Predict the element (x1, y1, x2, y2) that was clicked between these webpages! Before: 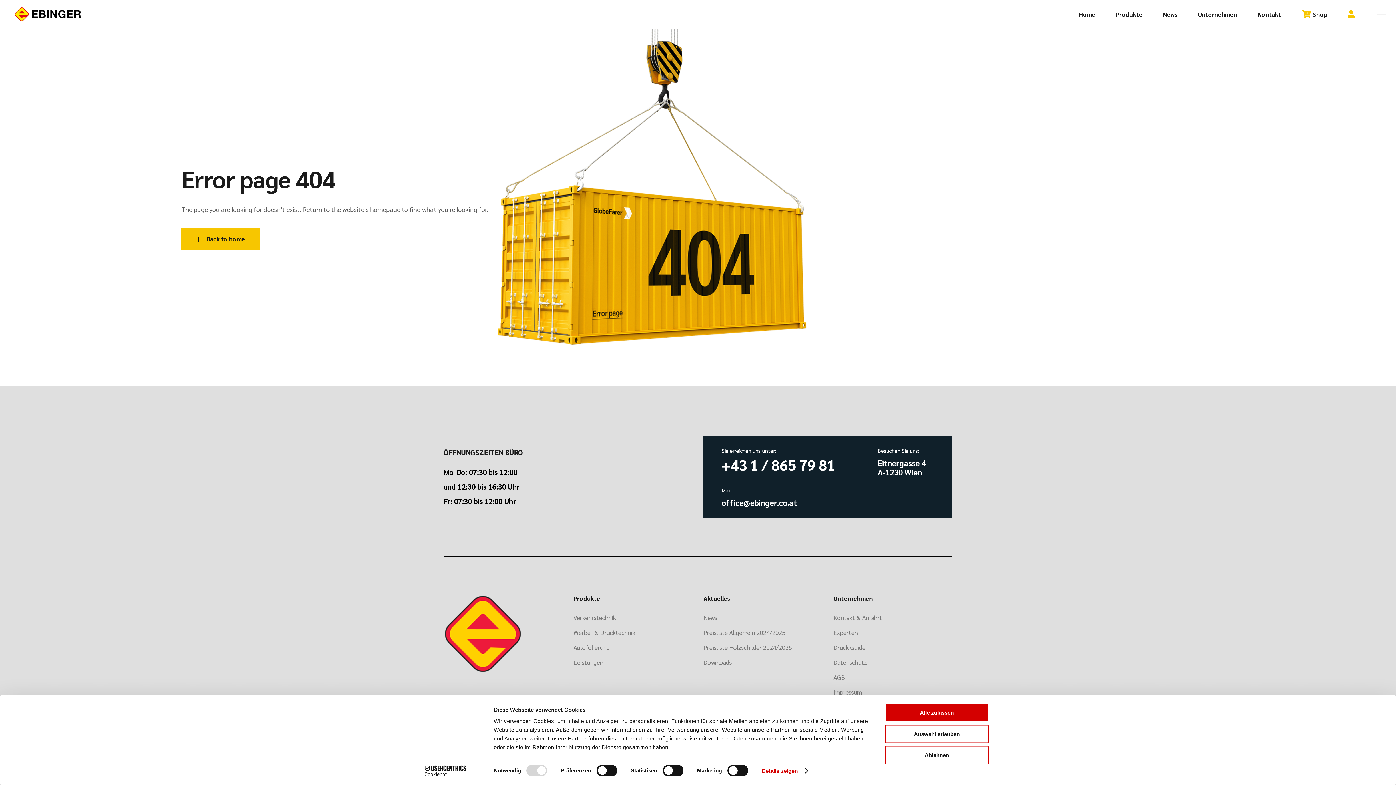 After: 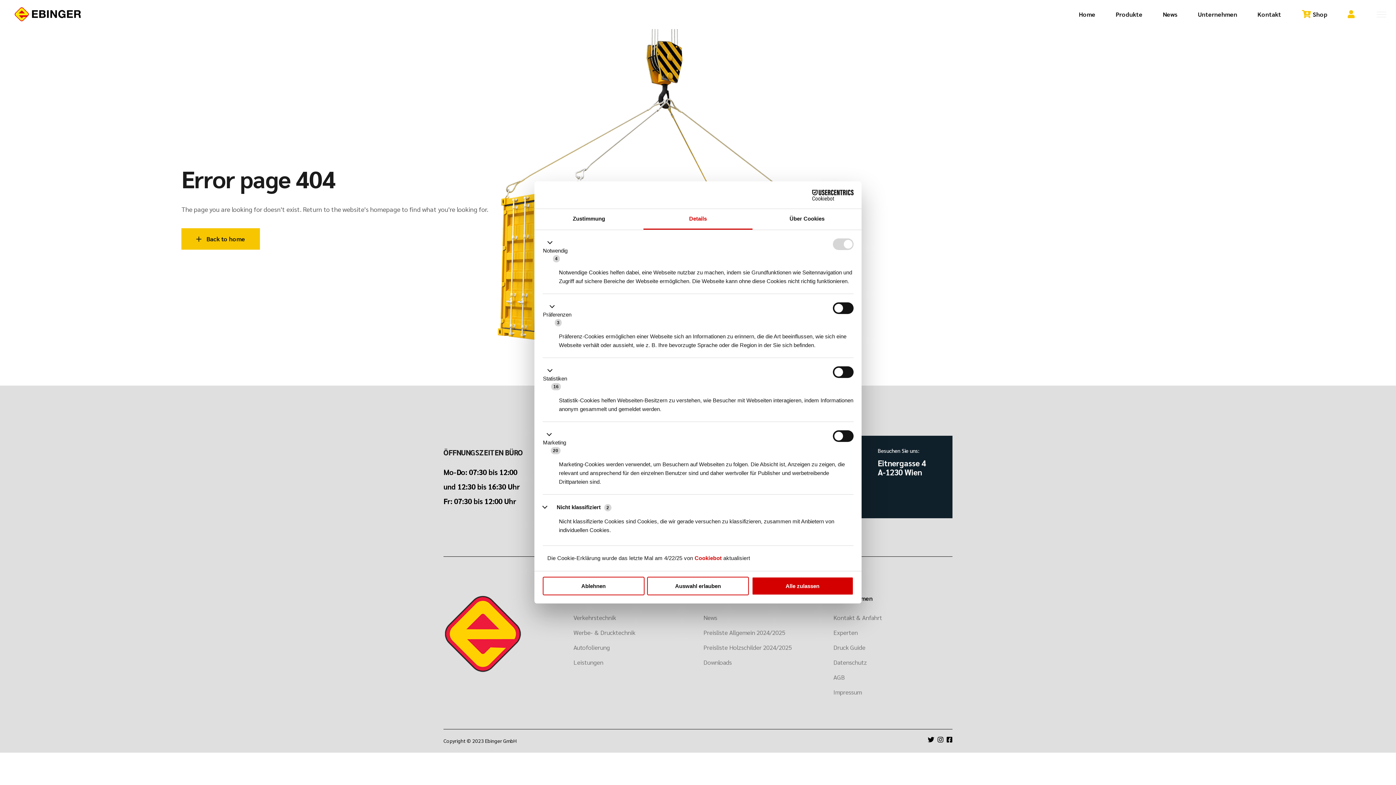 Action: label: Details zeigen bbox: (761, 765, 807, 776)